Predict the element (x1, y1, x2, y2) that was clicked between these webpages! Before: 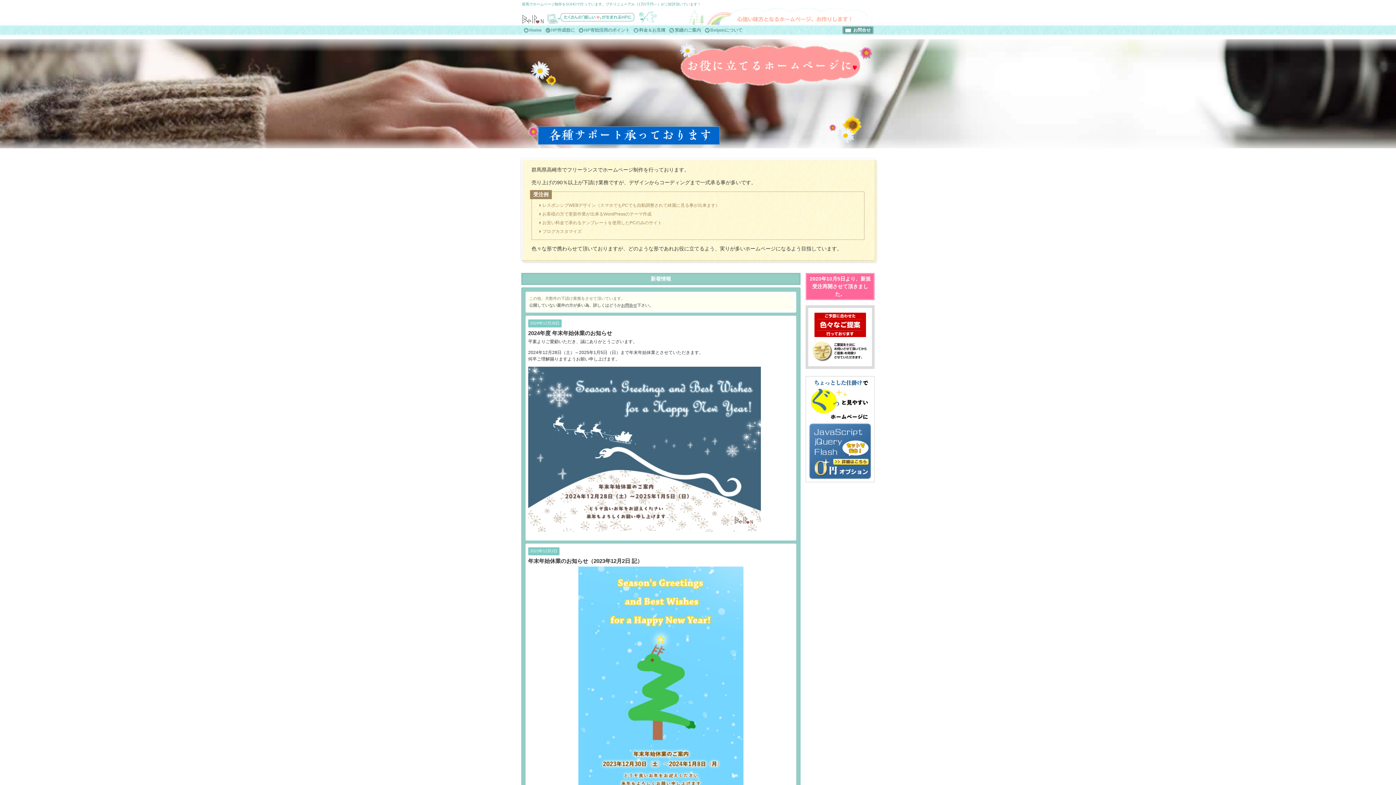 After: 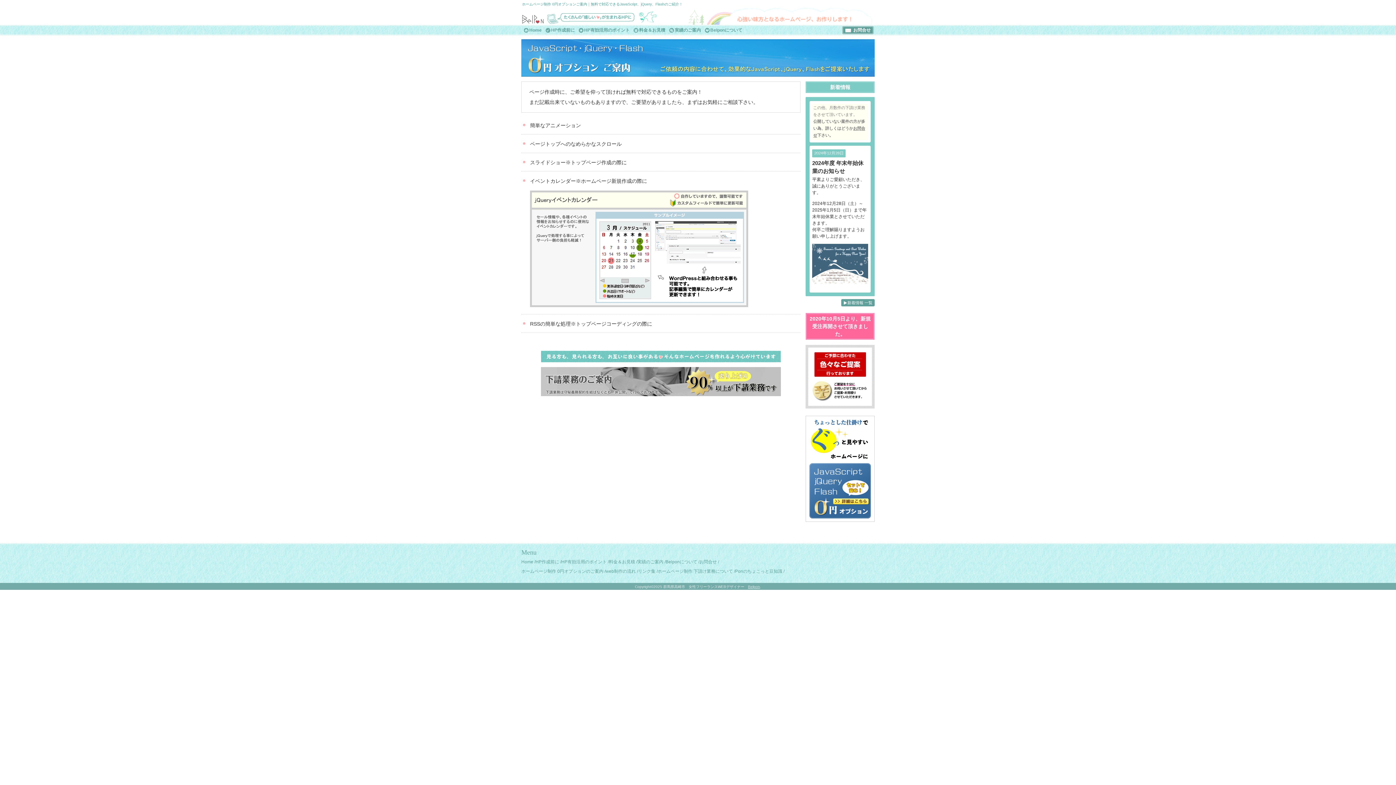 Action: bbox: (805, 477, 874, 483)